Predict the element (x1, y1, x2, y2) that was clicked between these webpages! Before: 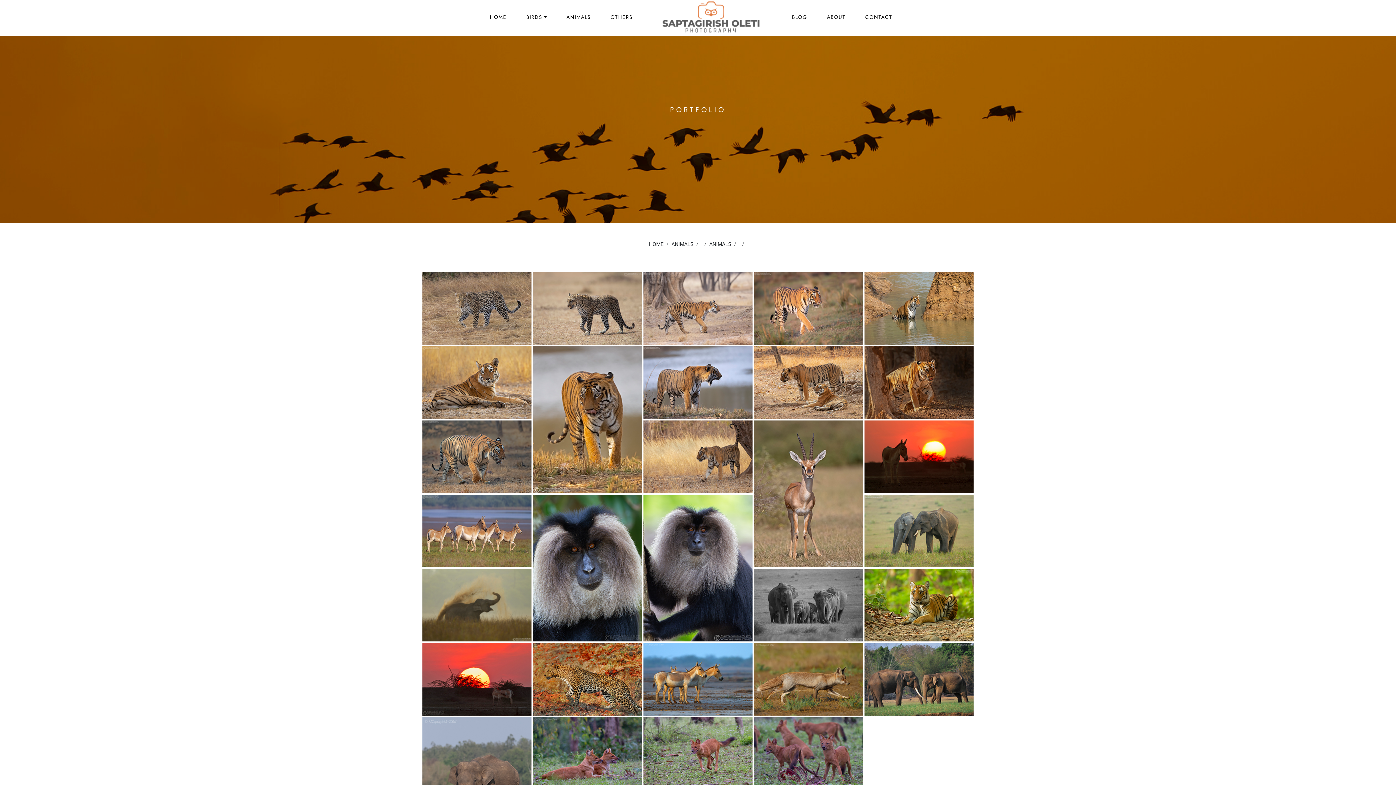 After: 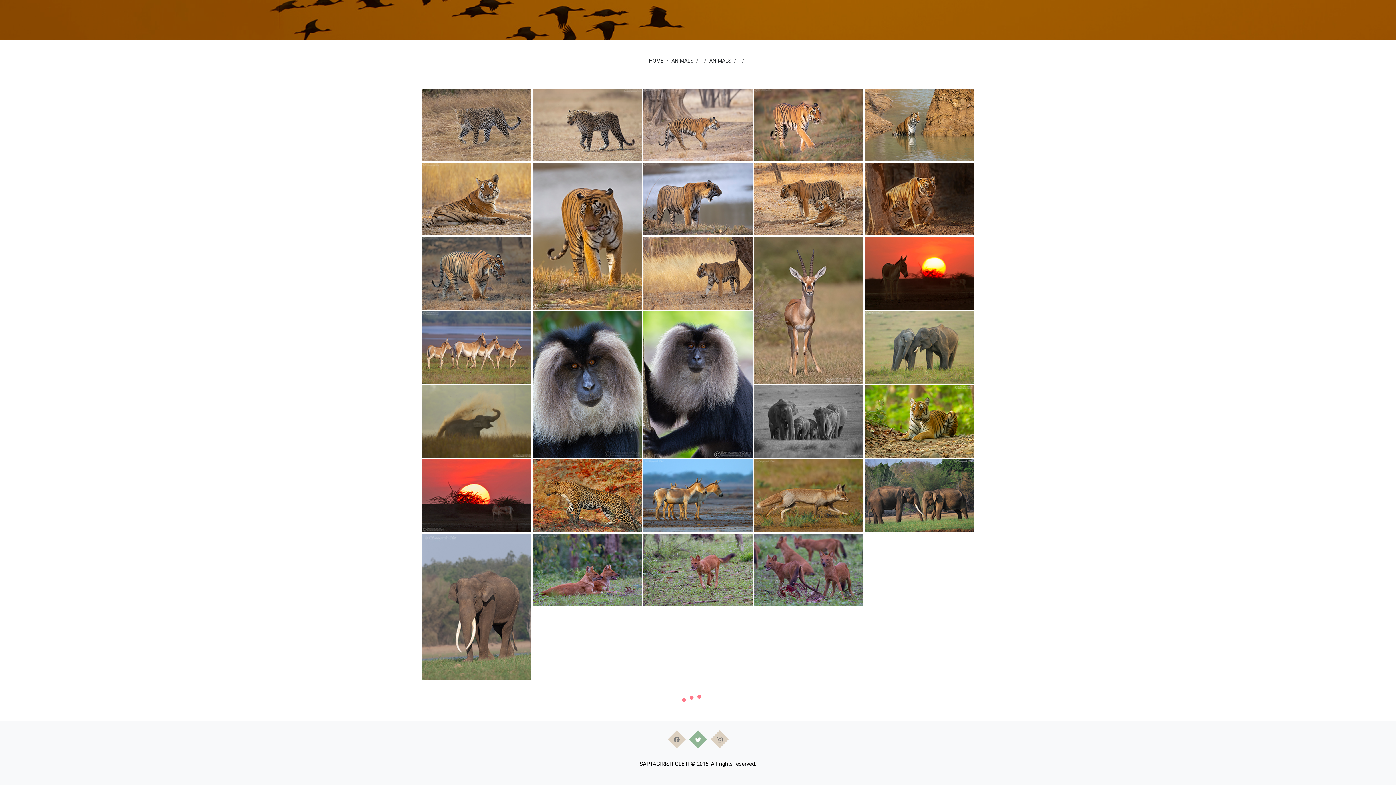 Action: label:   bbox: (688, 735, 709, 742)